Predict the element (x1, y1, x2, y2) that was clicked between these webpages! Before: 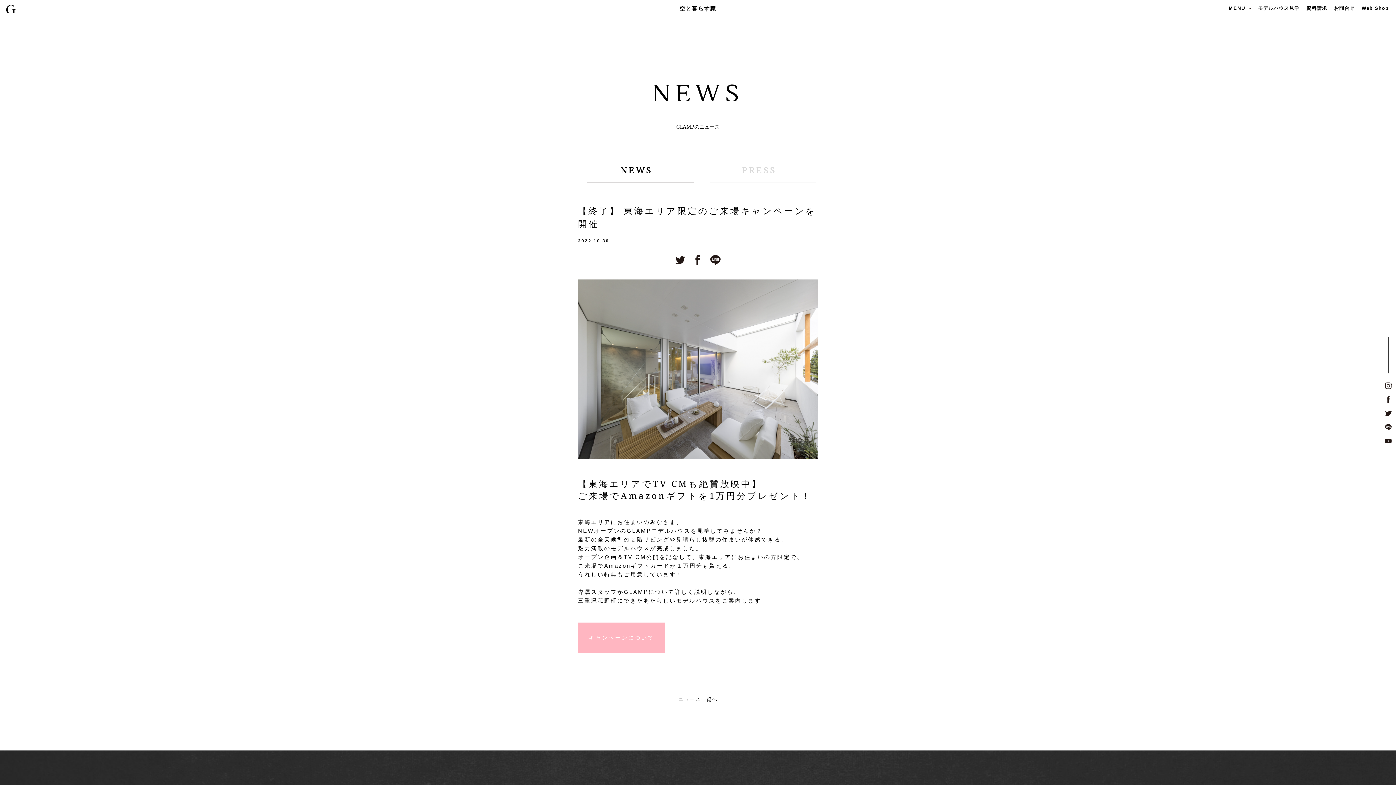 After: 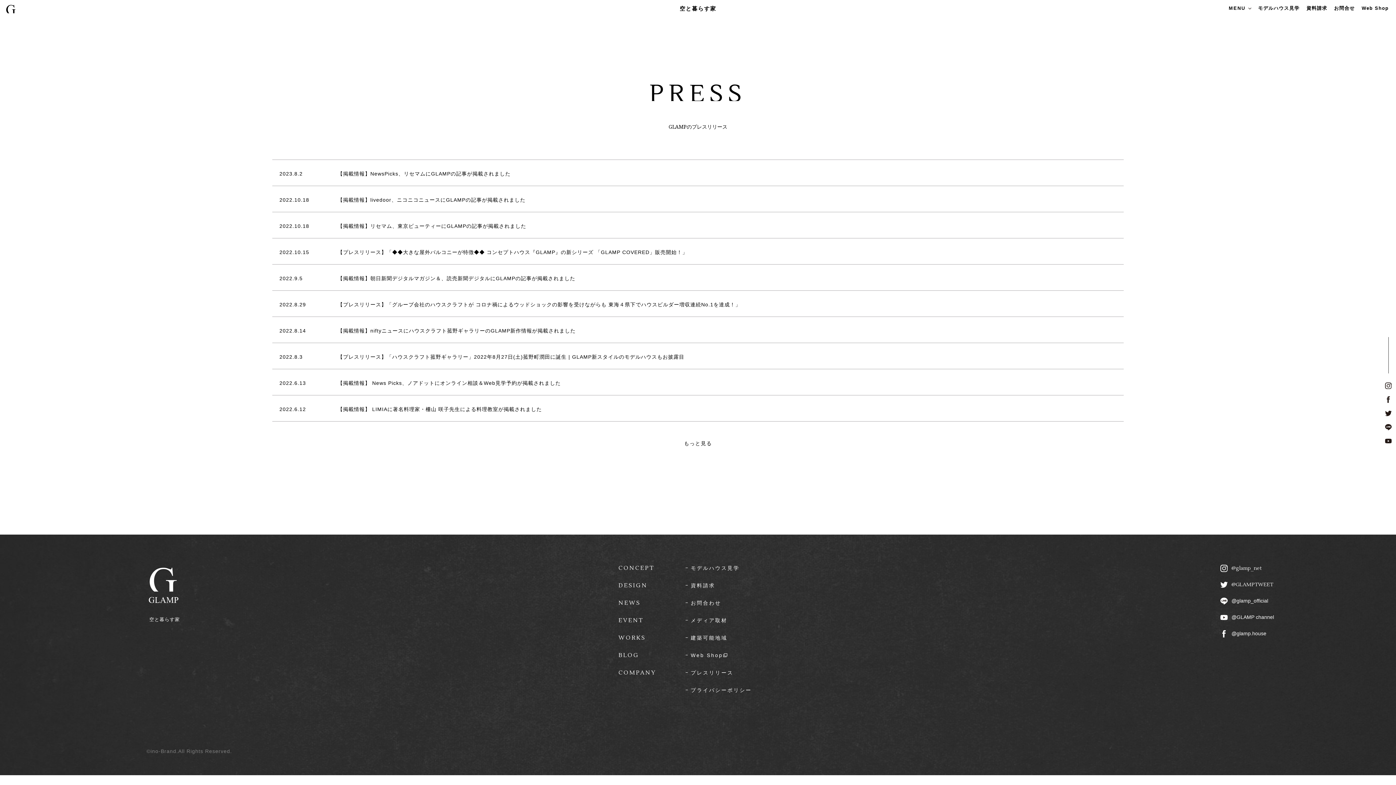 Action: bbox: (702, 159, 816, 182) label: PRESS